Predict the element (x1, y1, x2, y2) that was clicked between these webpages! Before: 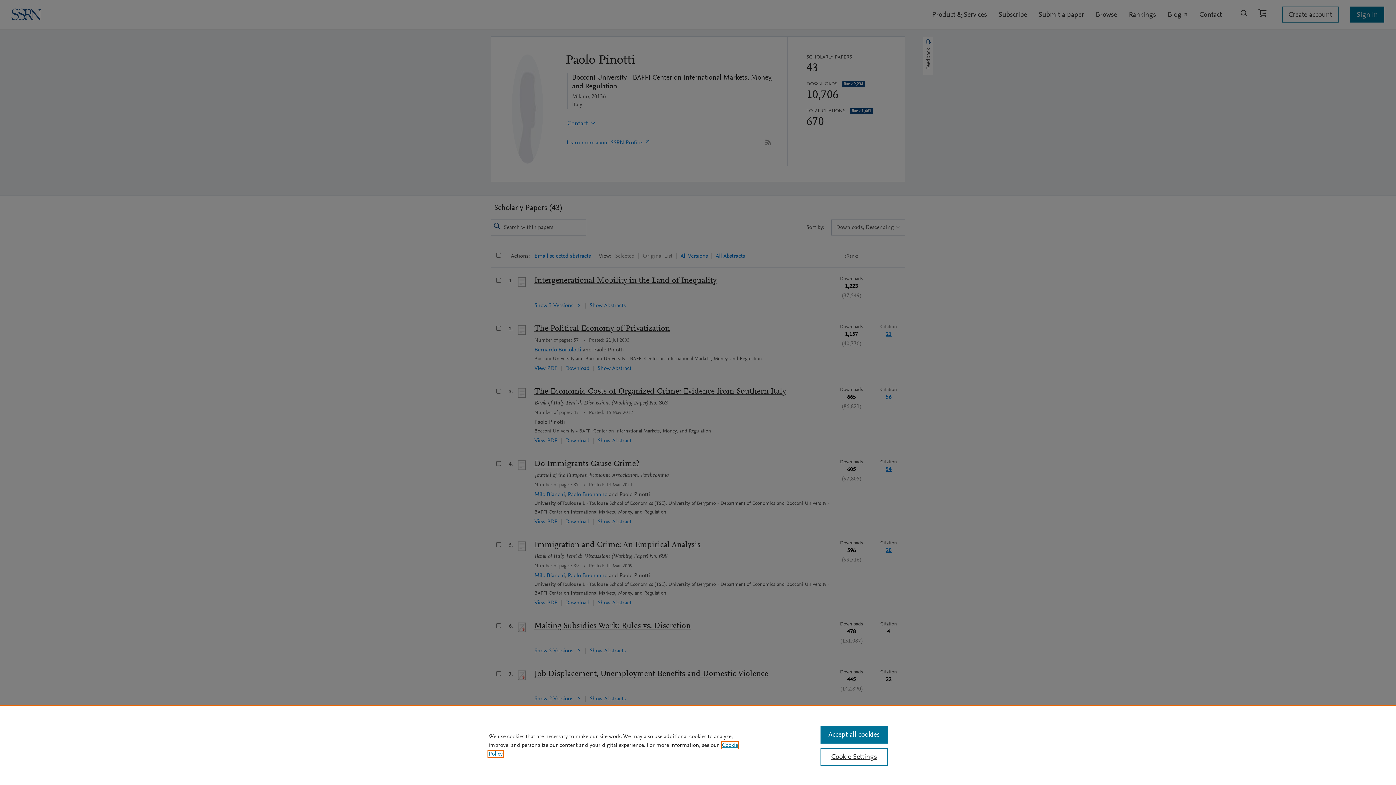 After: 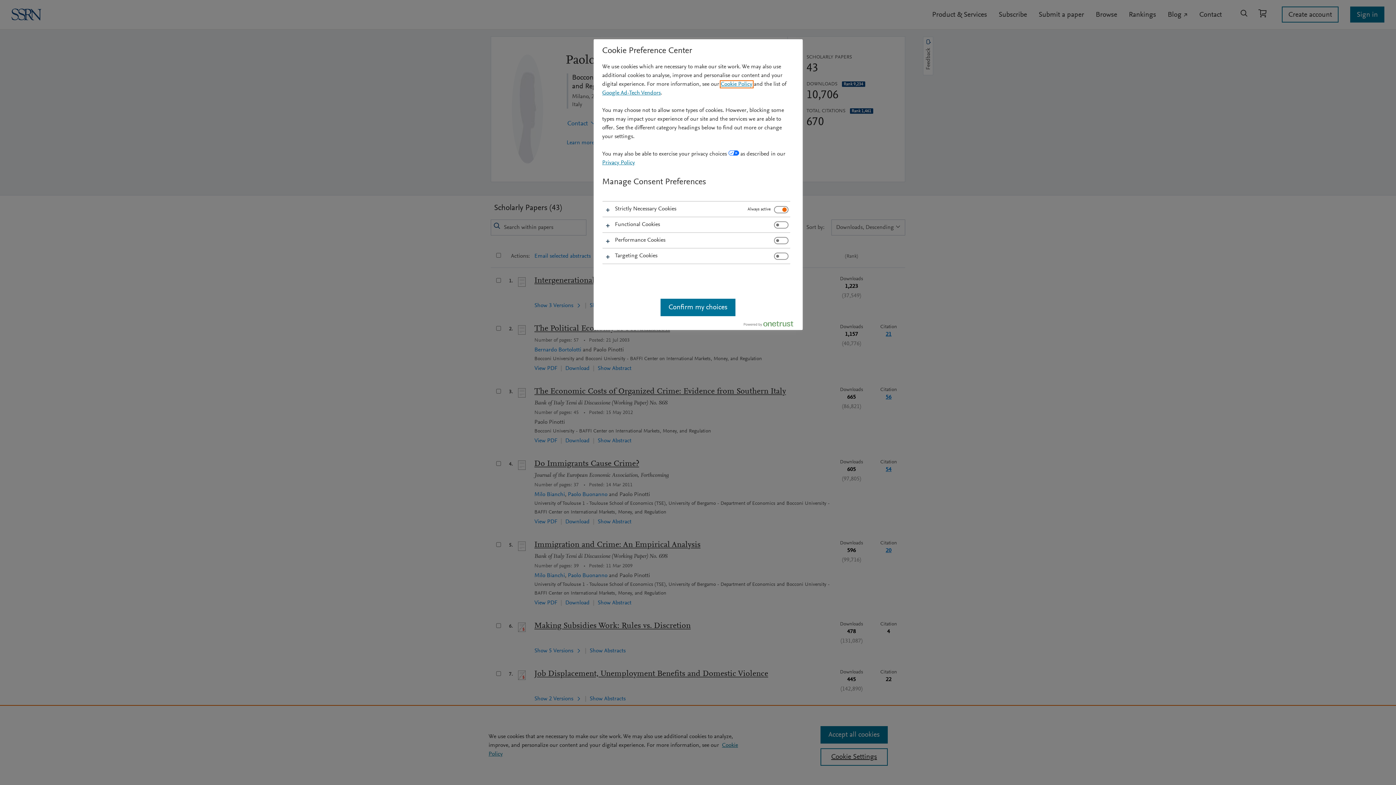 Action: bbox: (820, 748, 887, 766) label: Cookie Settings